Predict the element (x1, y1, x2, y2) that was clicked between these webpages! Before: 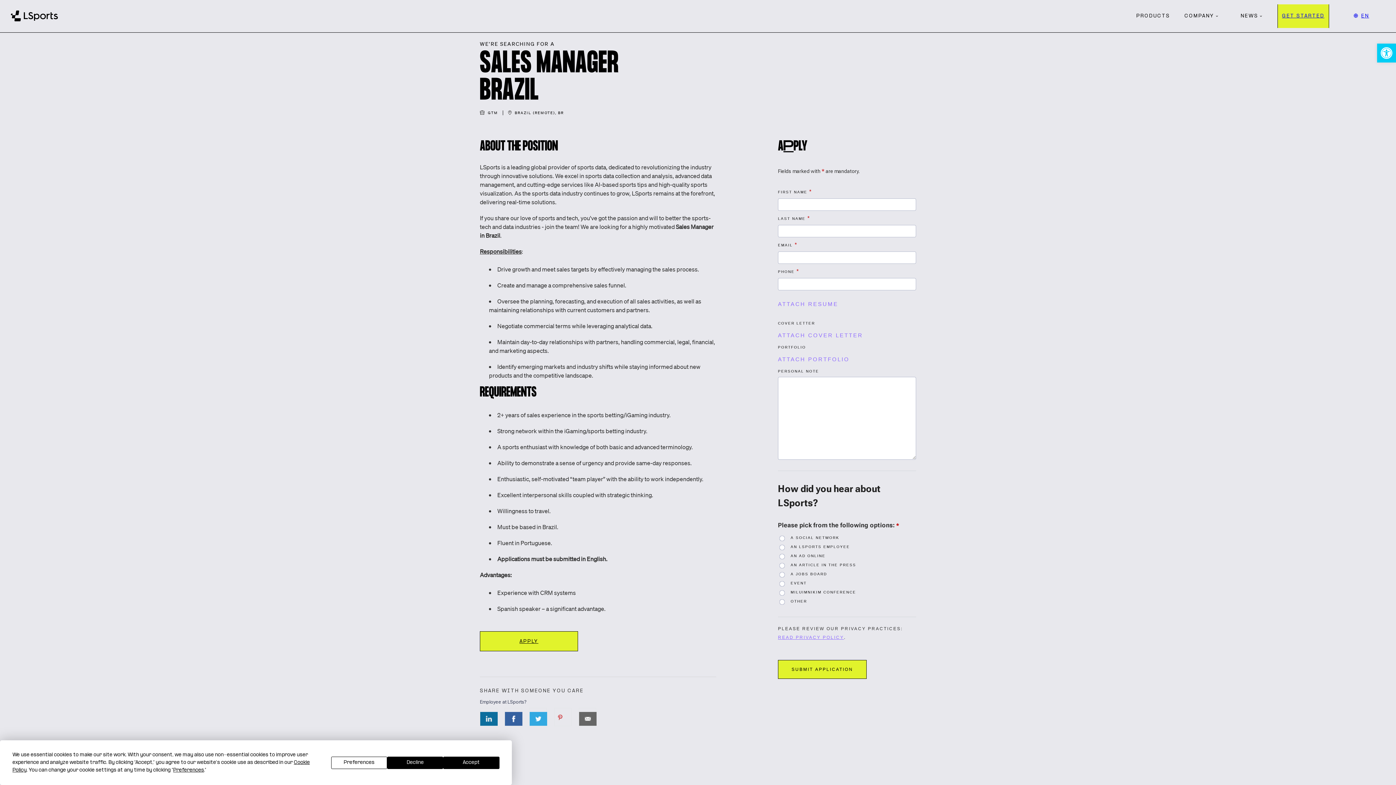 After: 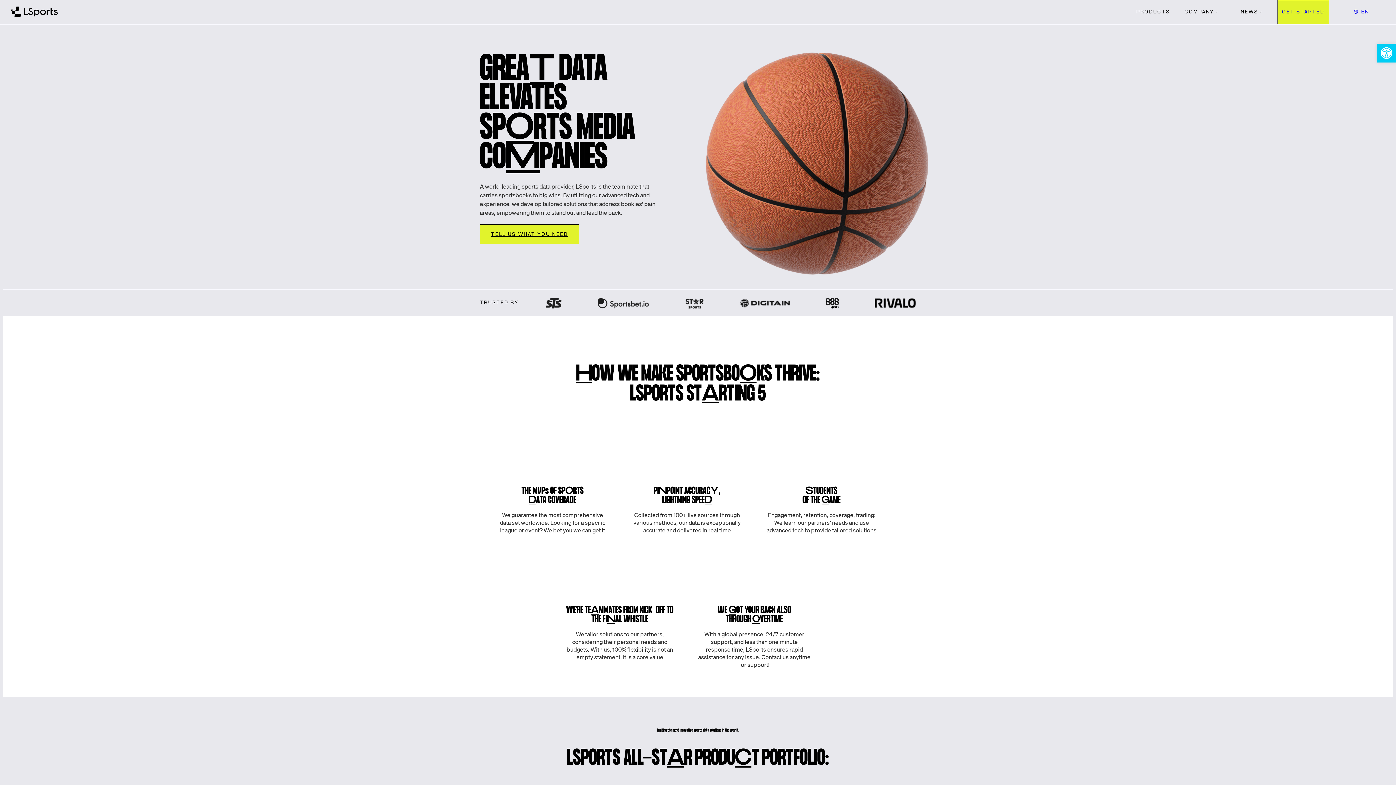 Action: bbox: (10, 10, 58, 21)